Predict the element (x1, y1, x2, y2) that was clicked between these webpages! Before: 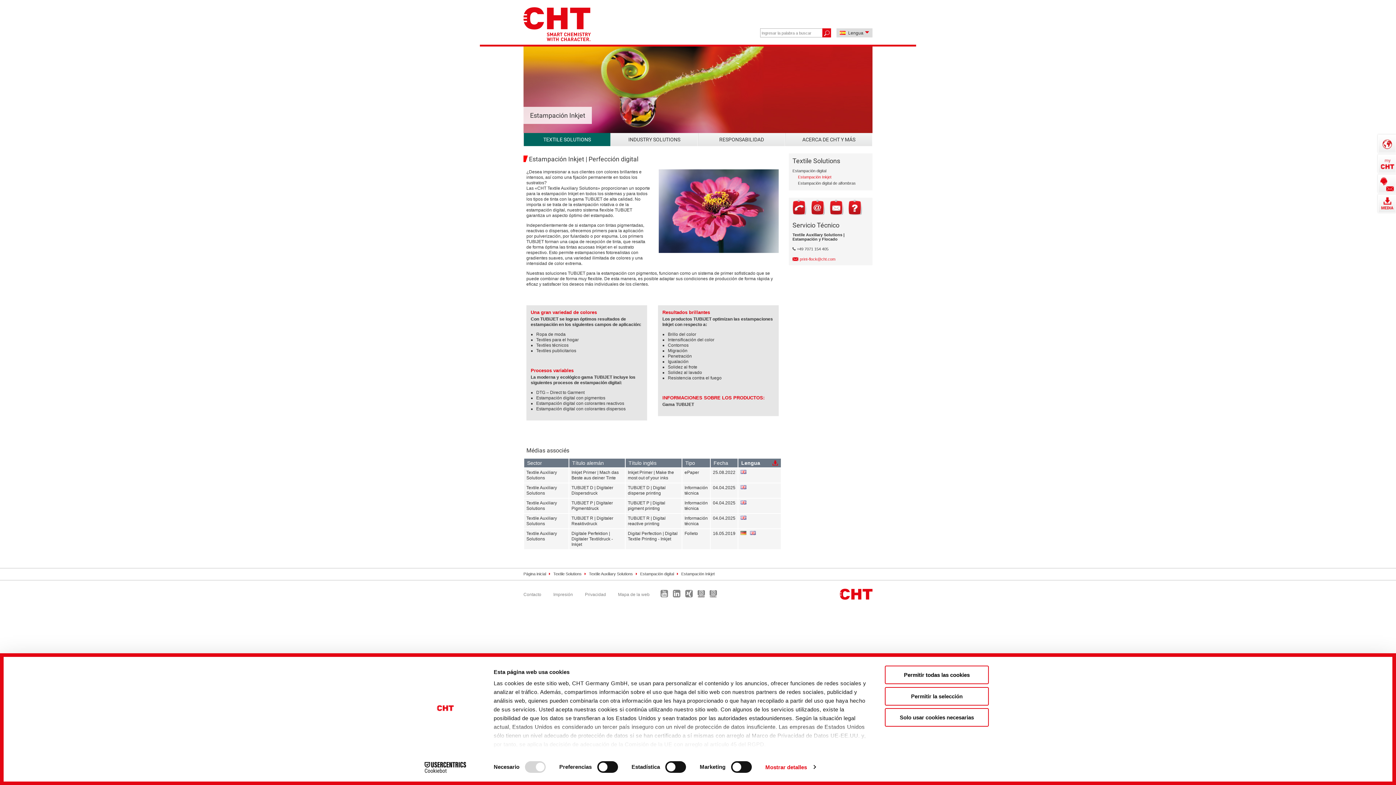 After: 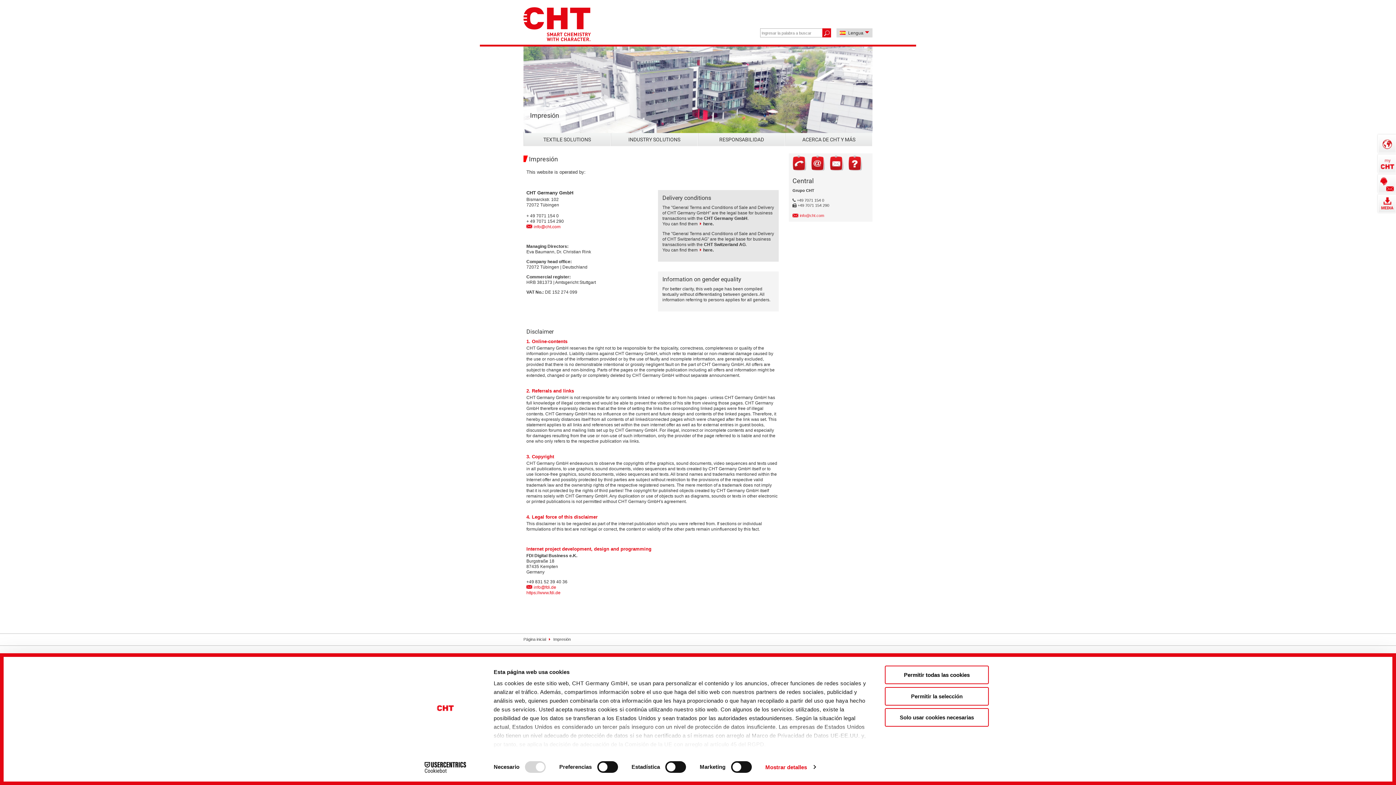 Action: label: Impresión bbox: (553, 592, 573, 597)